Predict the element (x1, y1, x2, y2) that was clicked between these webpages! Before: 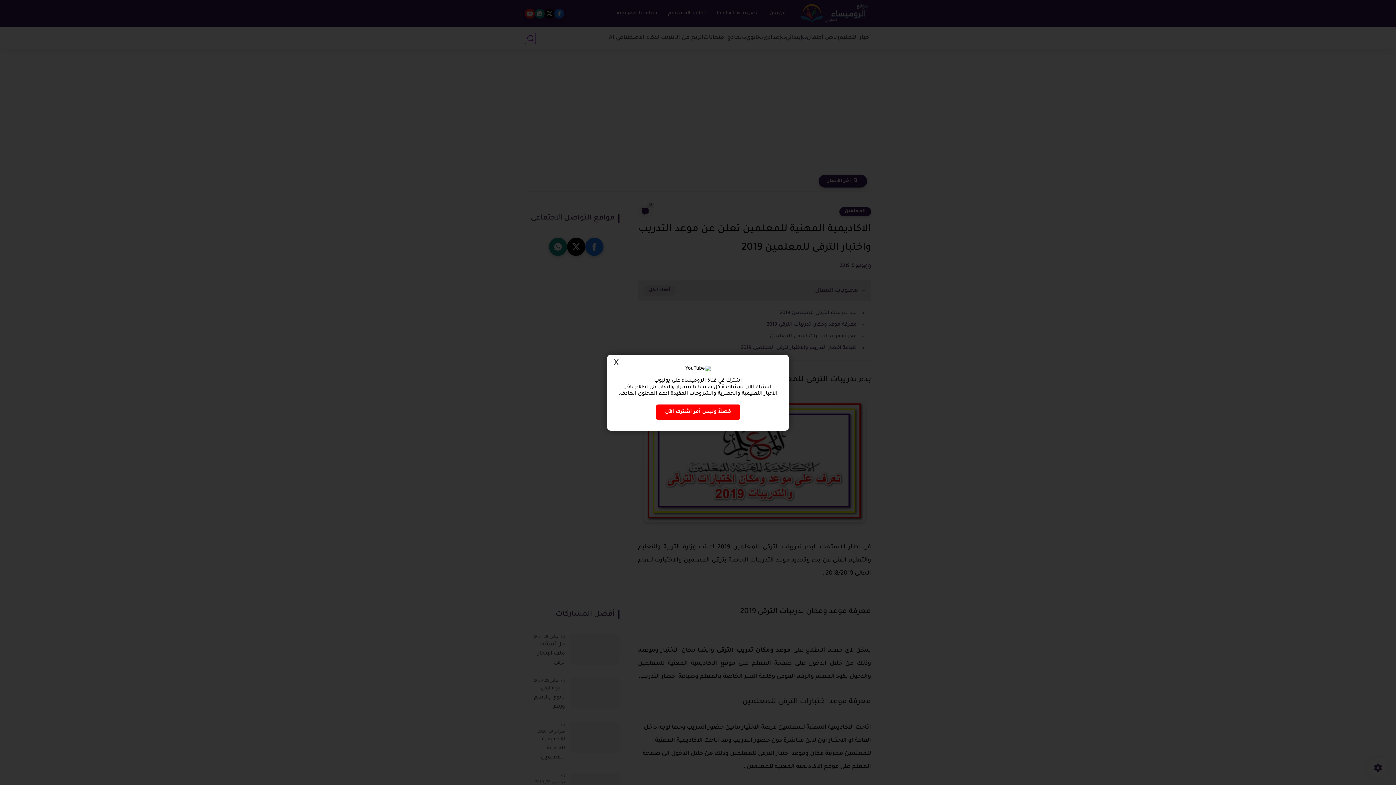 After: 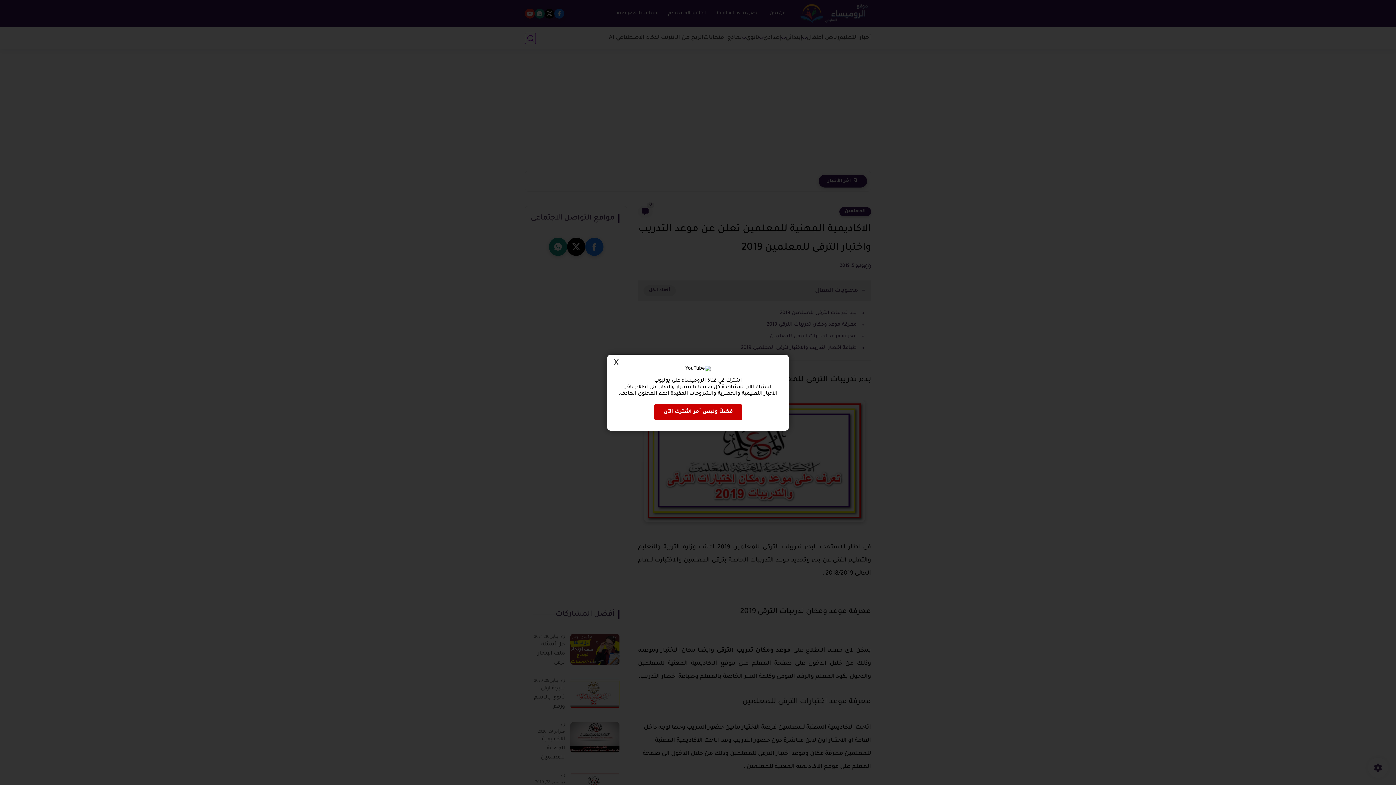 Action: label: فضلاً وليس أمر اشترك الآن bbox: (656, 404, 740, 419)